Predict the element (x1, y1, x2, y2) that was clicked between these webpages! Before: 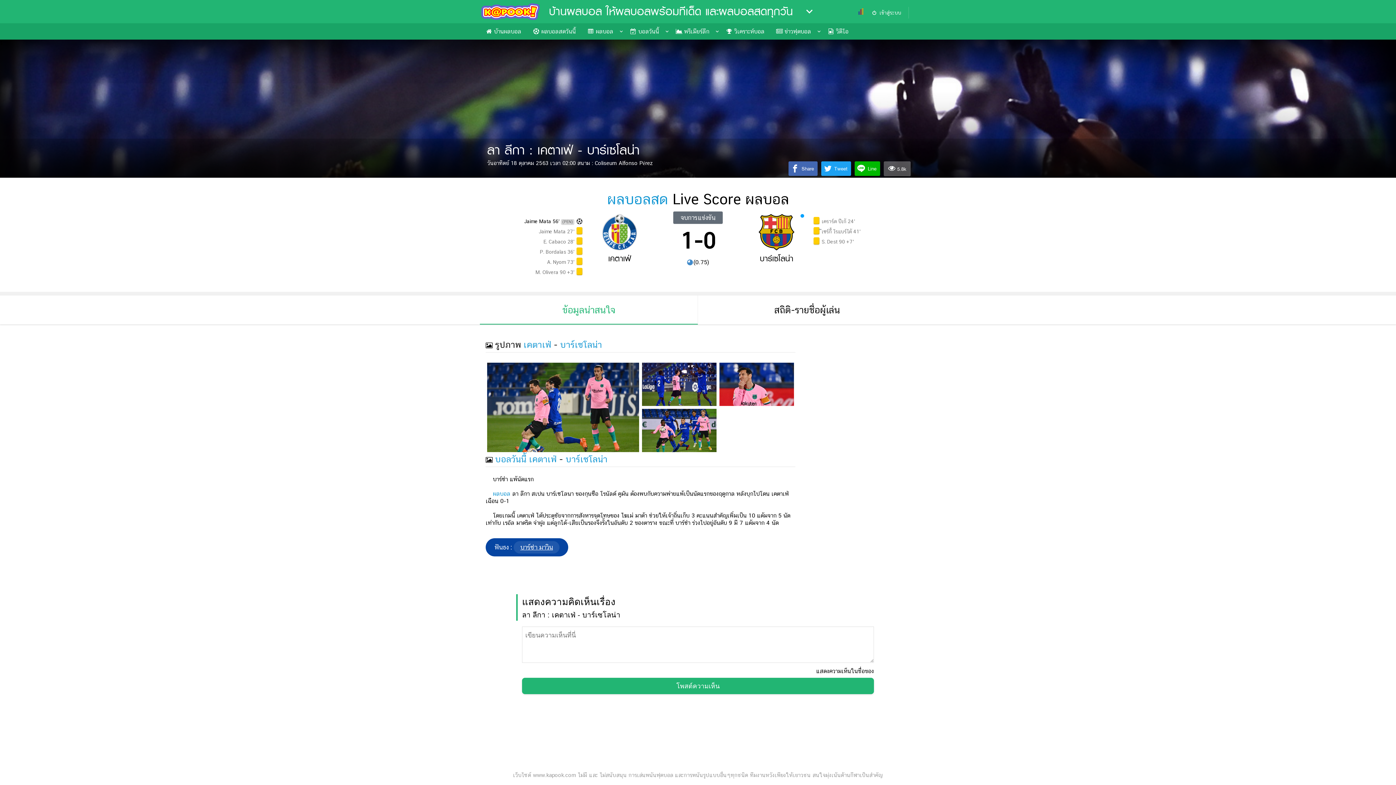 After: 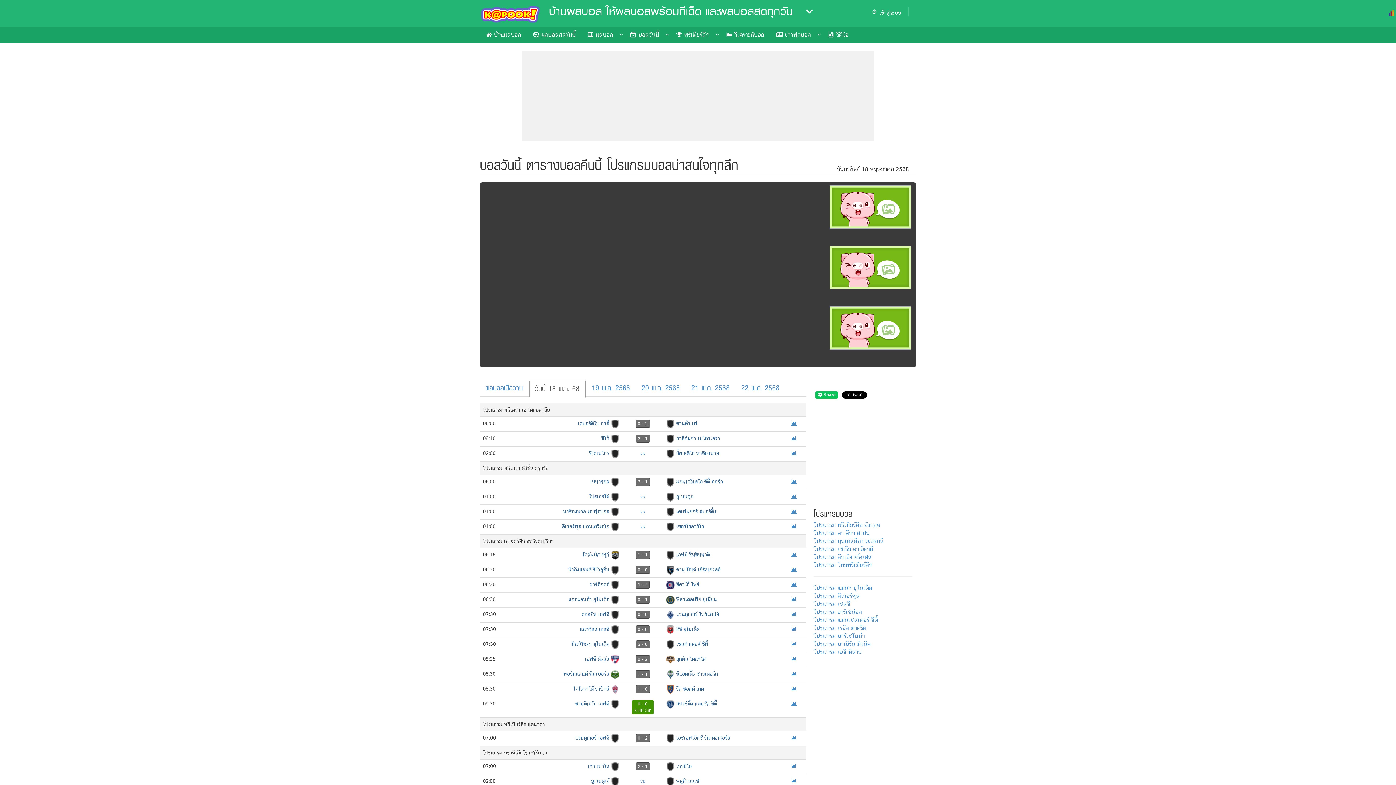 Action: label: บอลวันนี้ bbox: (495, 454, 526, 464)